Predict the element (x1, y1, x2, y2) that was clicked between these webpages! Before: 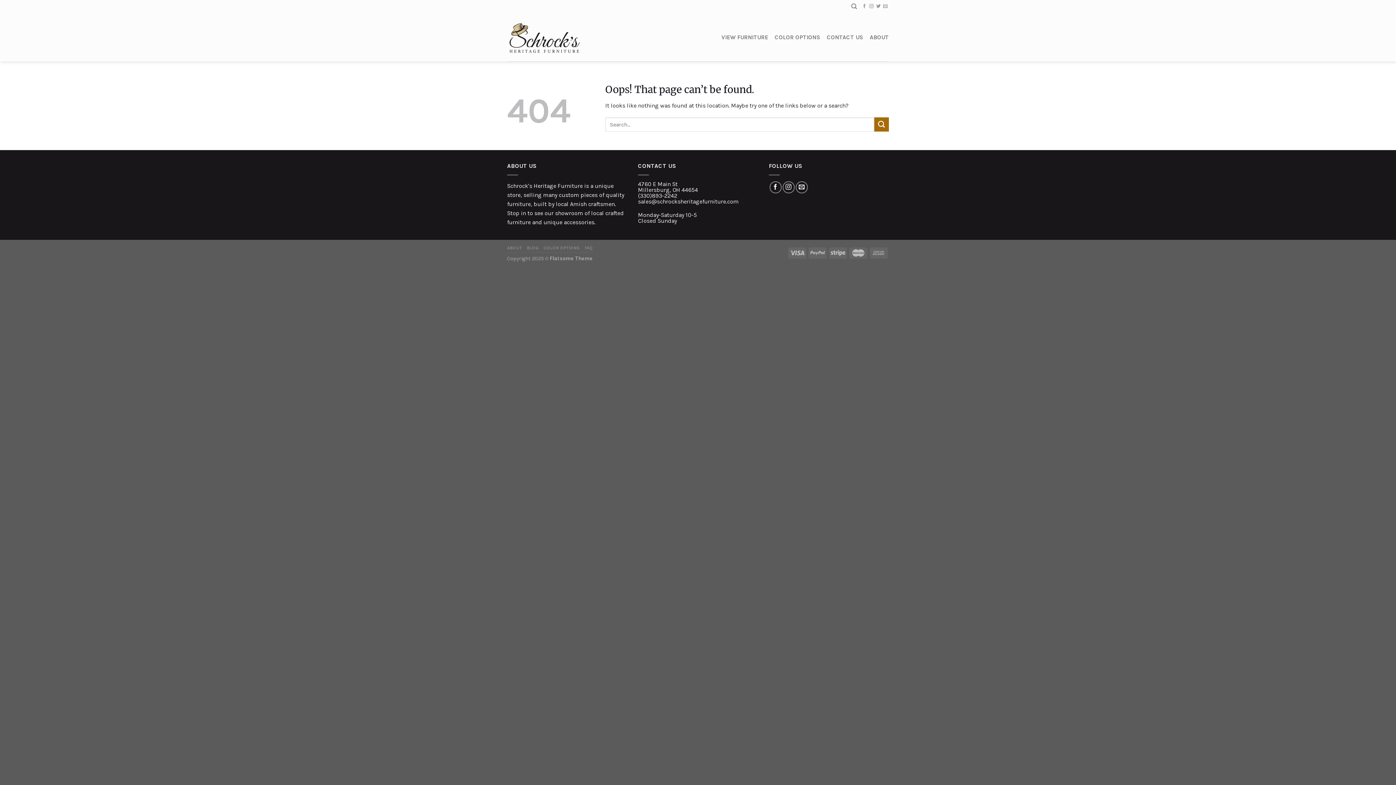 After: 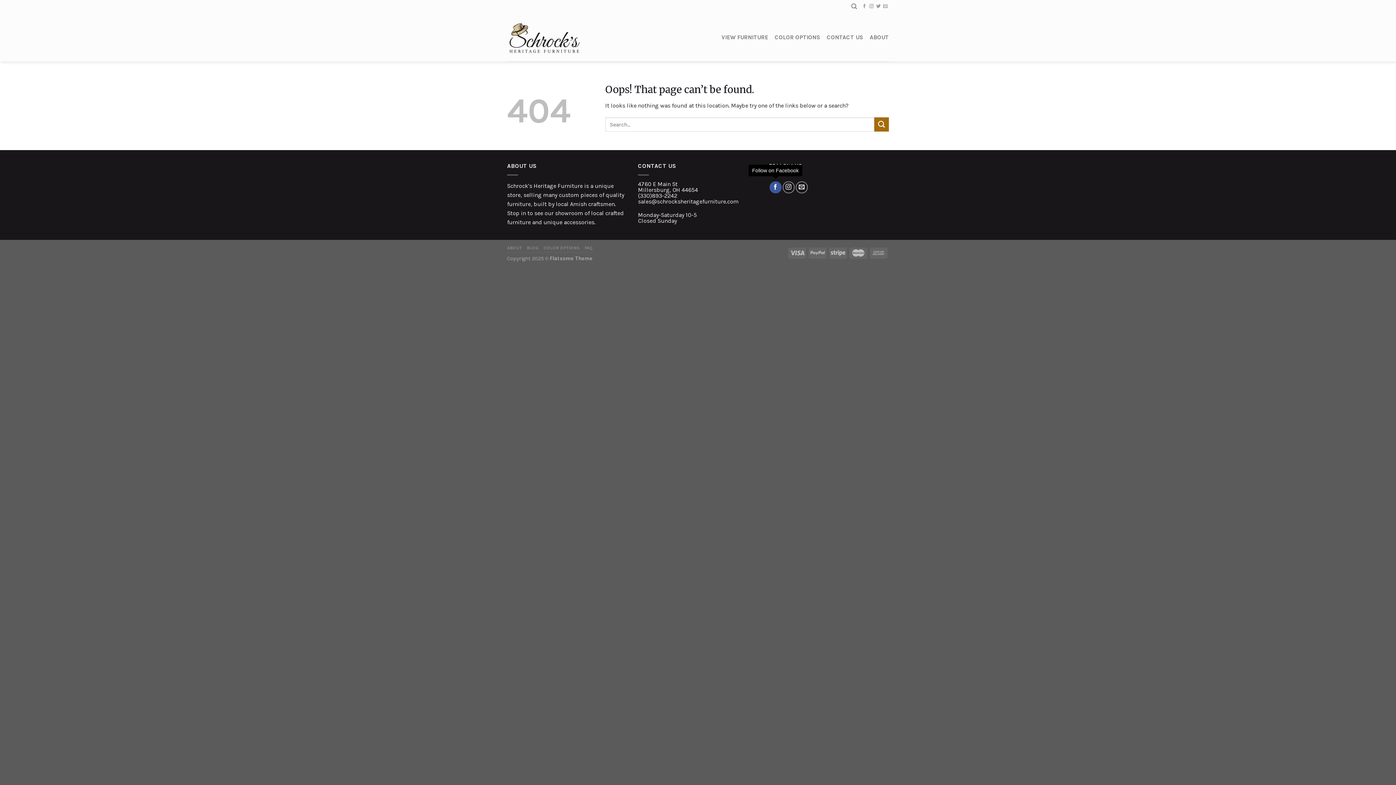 Action: bbox: (769, 181, 781, 193) label: Follow on Facebook